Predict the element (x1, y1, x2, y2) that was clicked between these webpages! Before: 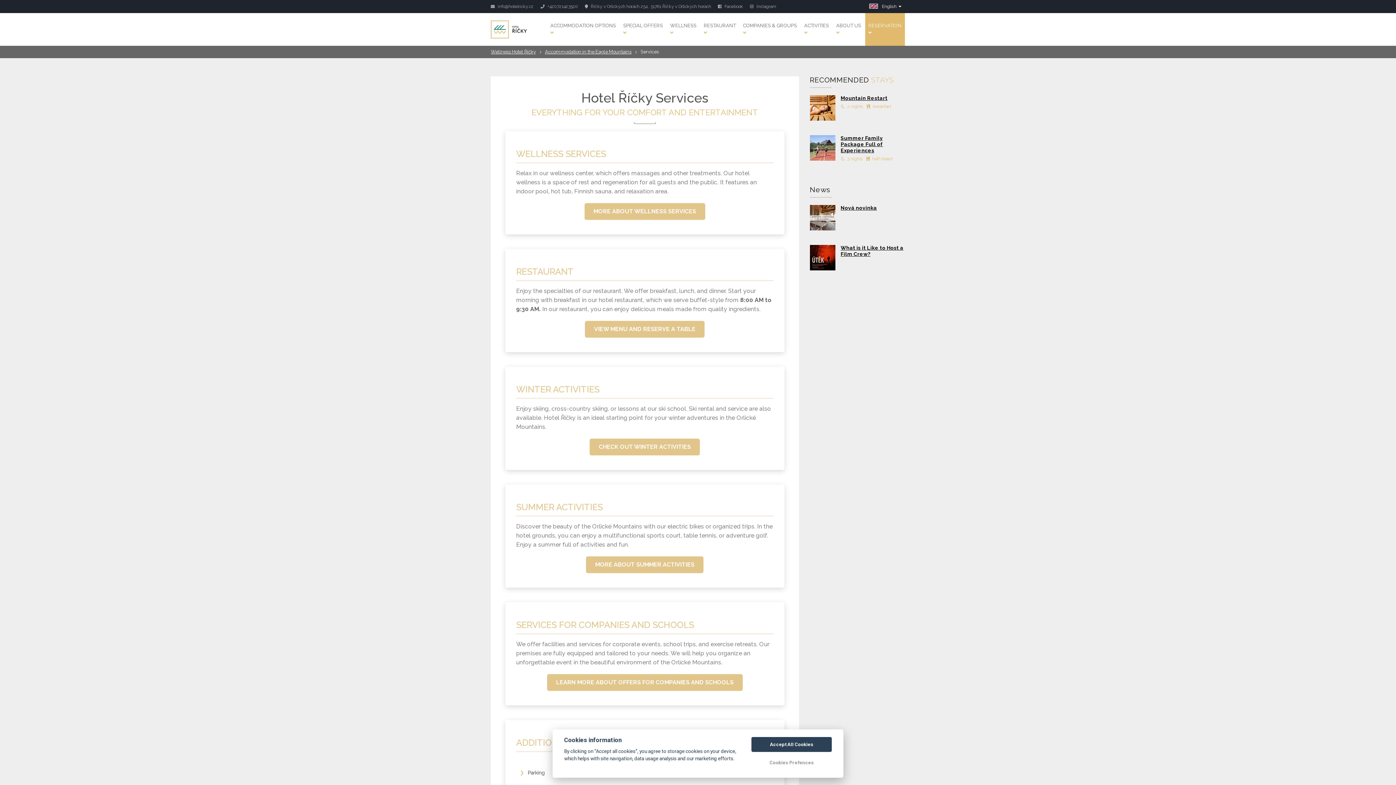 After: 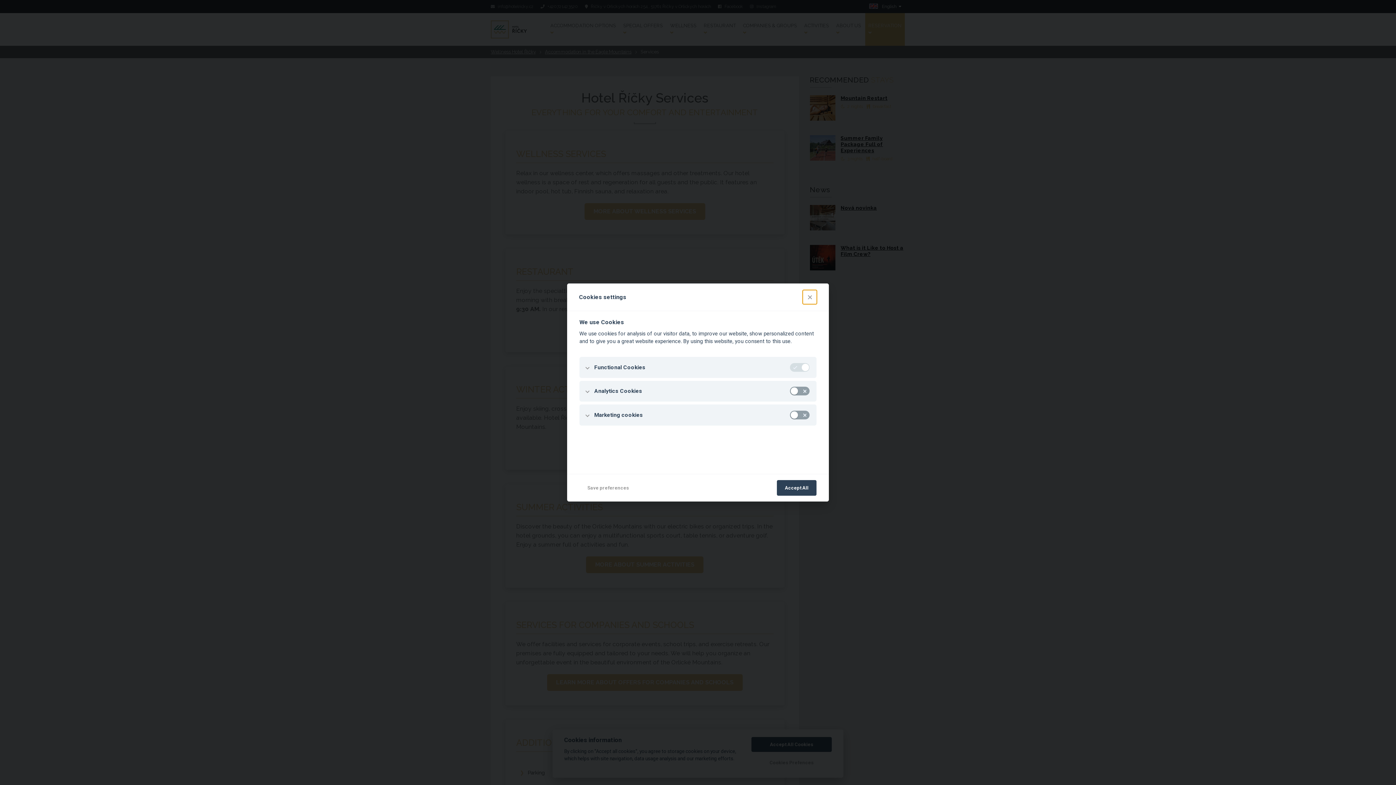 Action: label: Cookies Prefences bbox: (751, 755, 832, 770)